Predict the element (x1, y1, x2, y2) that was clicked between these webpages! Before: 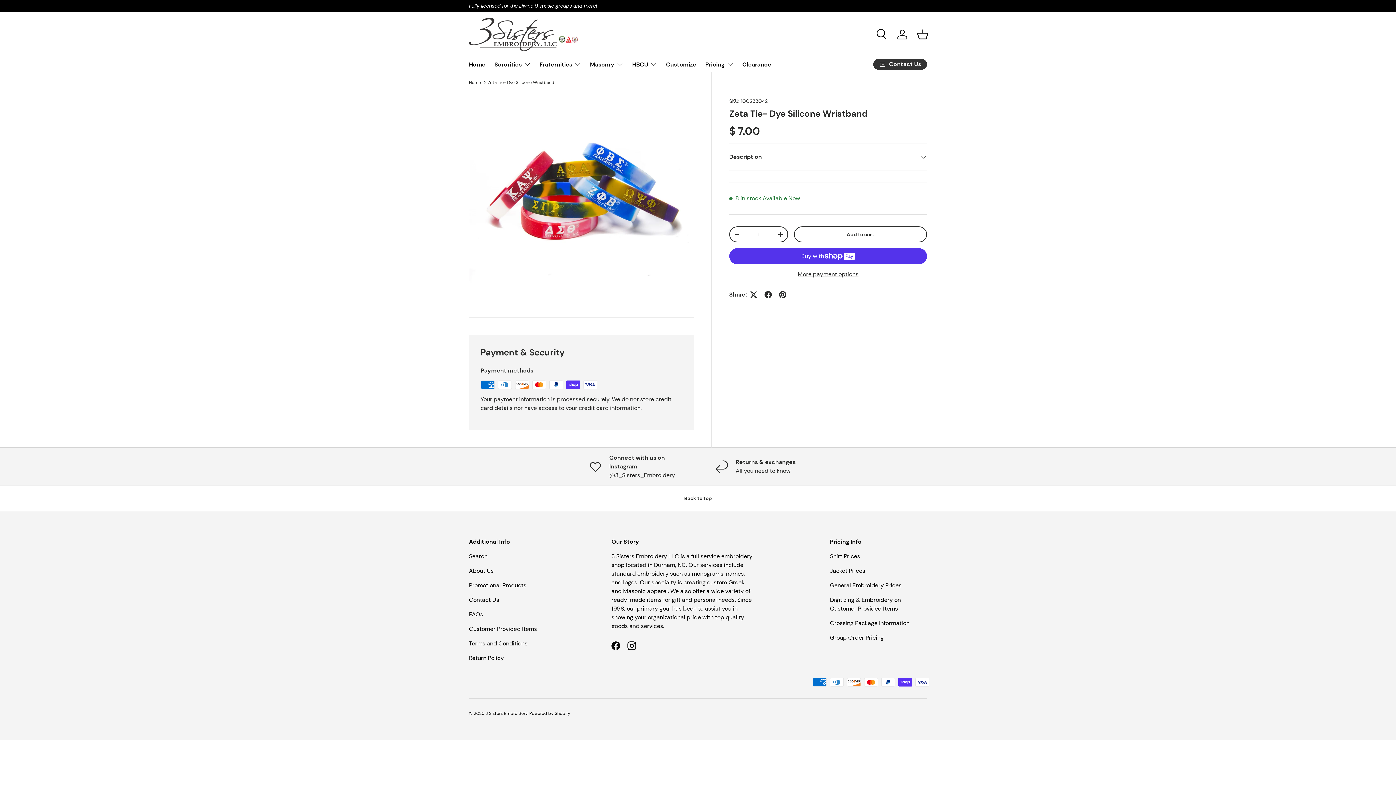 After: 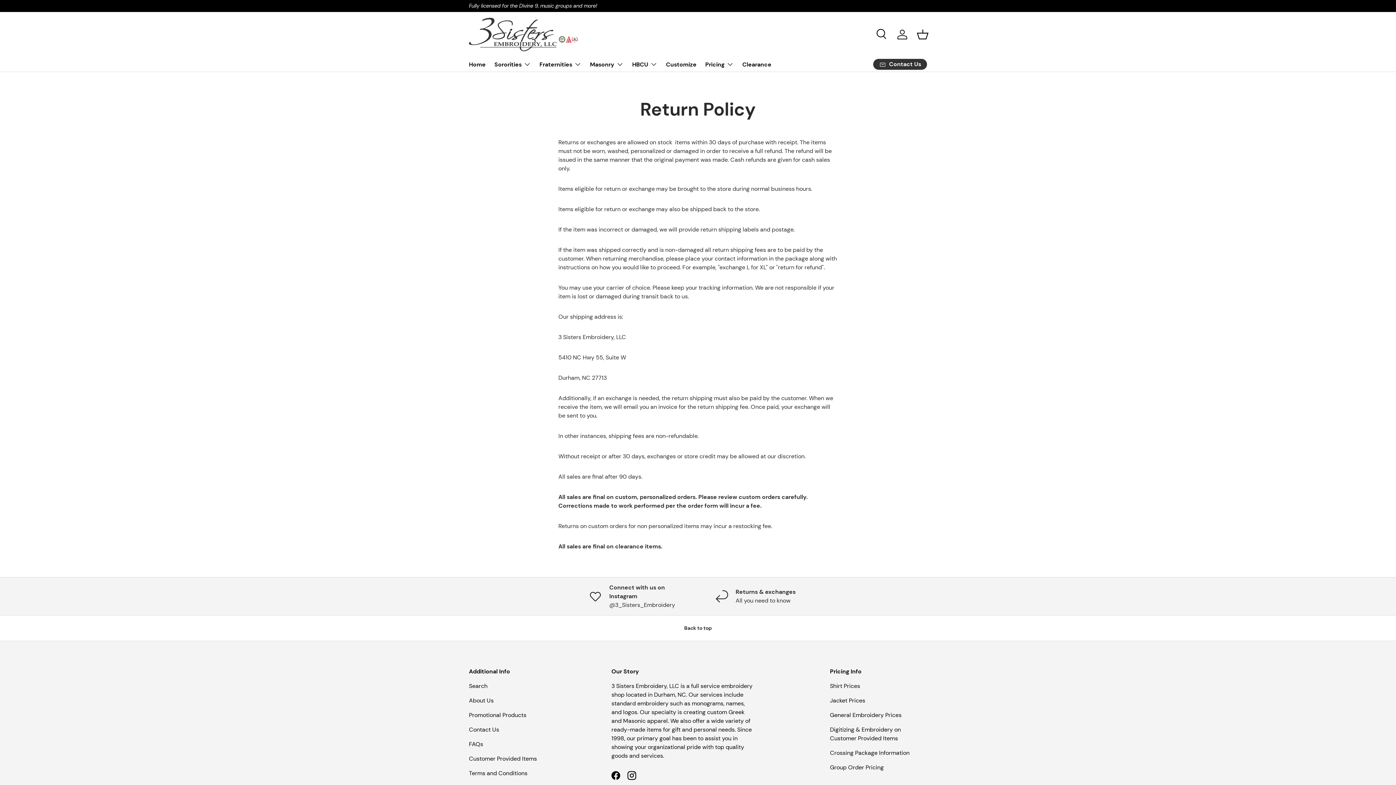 Action: bbox: (704, 453, 807, 479) label: Returns & exchanges

All you need to know